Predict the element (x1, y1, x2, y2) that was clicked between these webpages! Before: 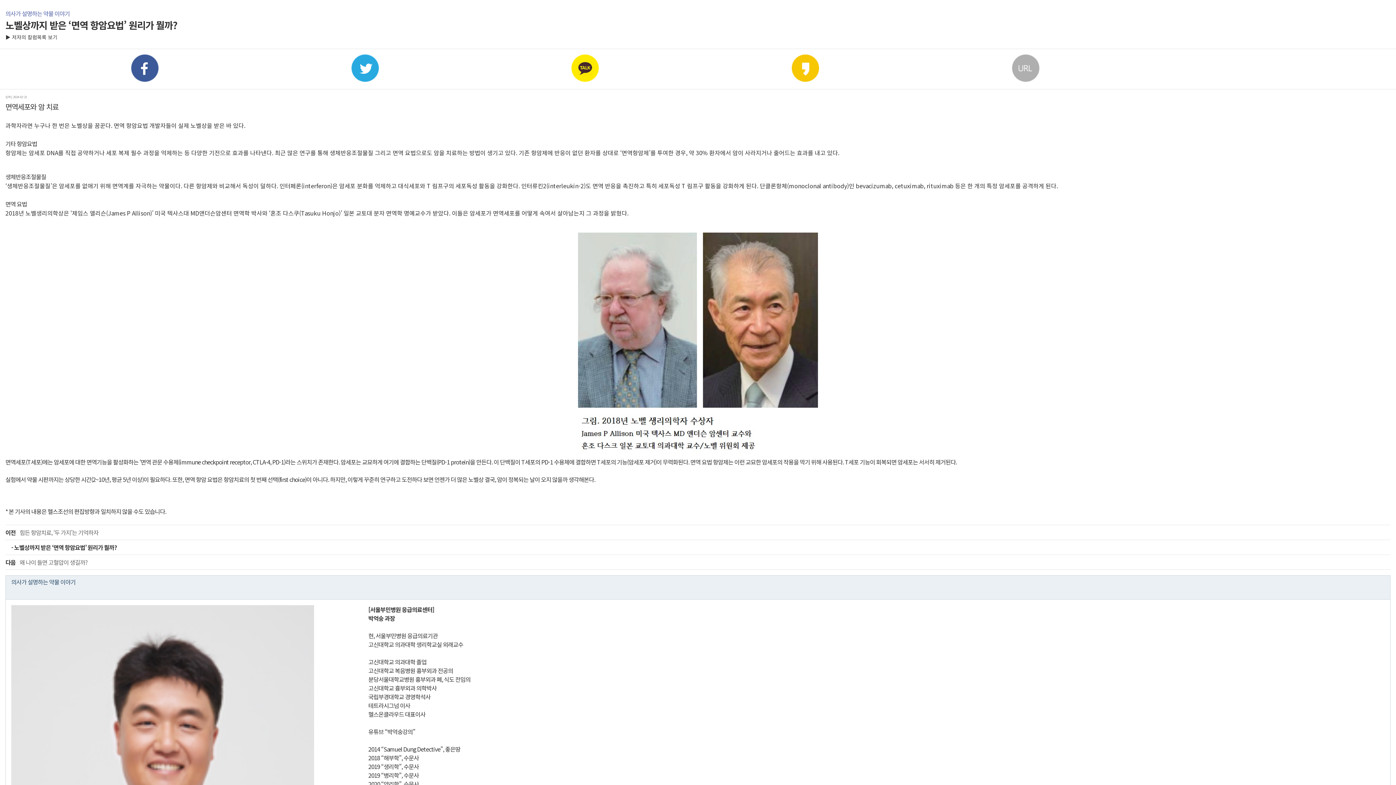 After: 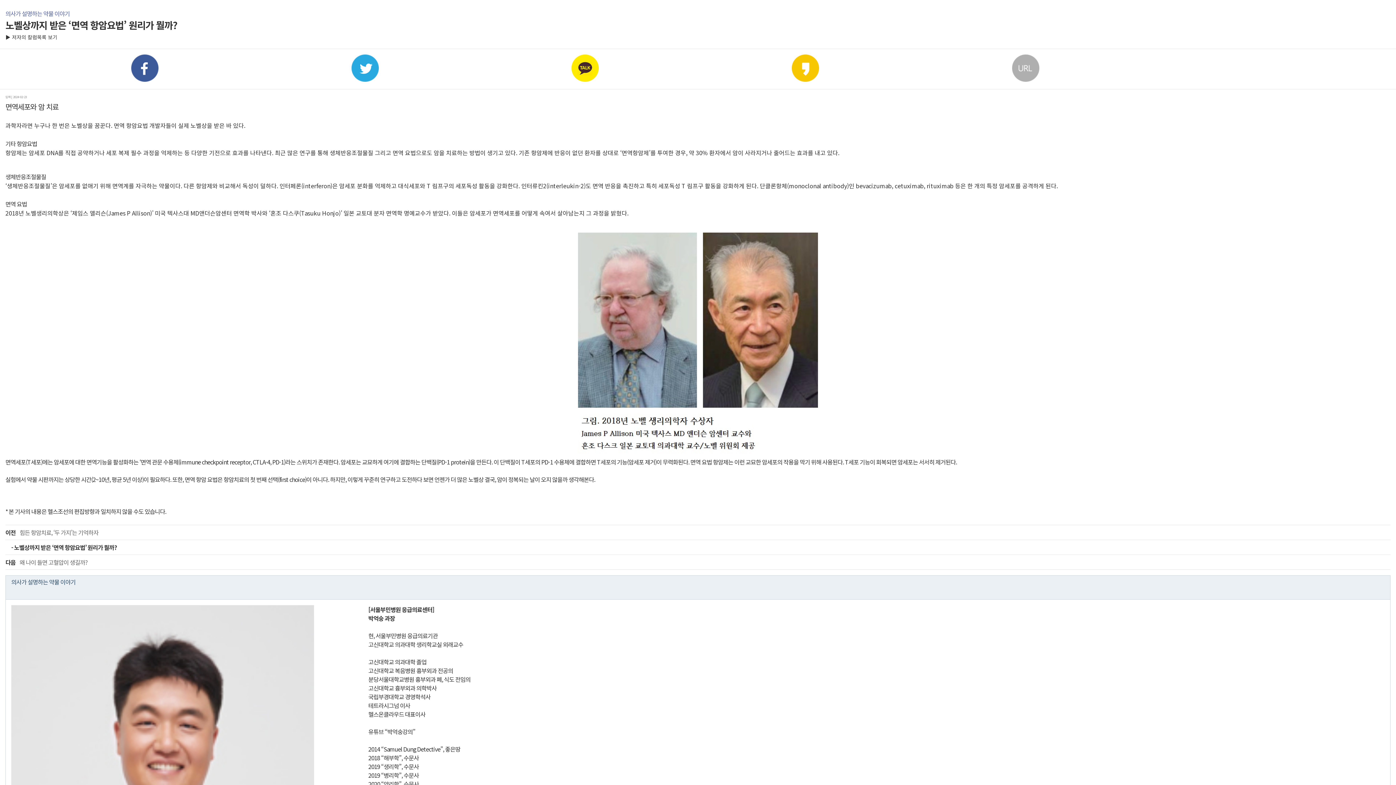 Action: bbox: (277, 54, 453, 81)